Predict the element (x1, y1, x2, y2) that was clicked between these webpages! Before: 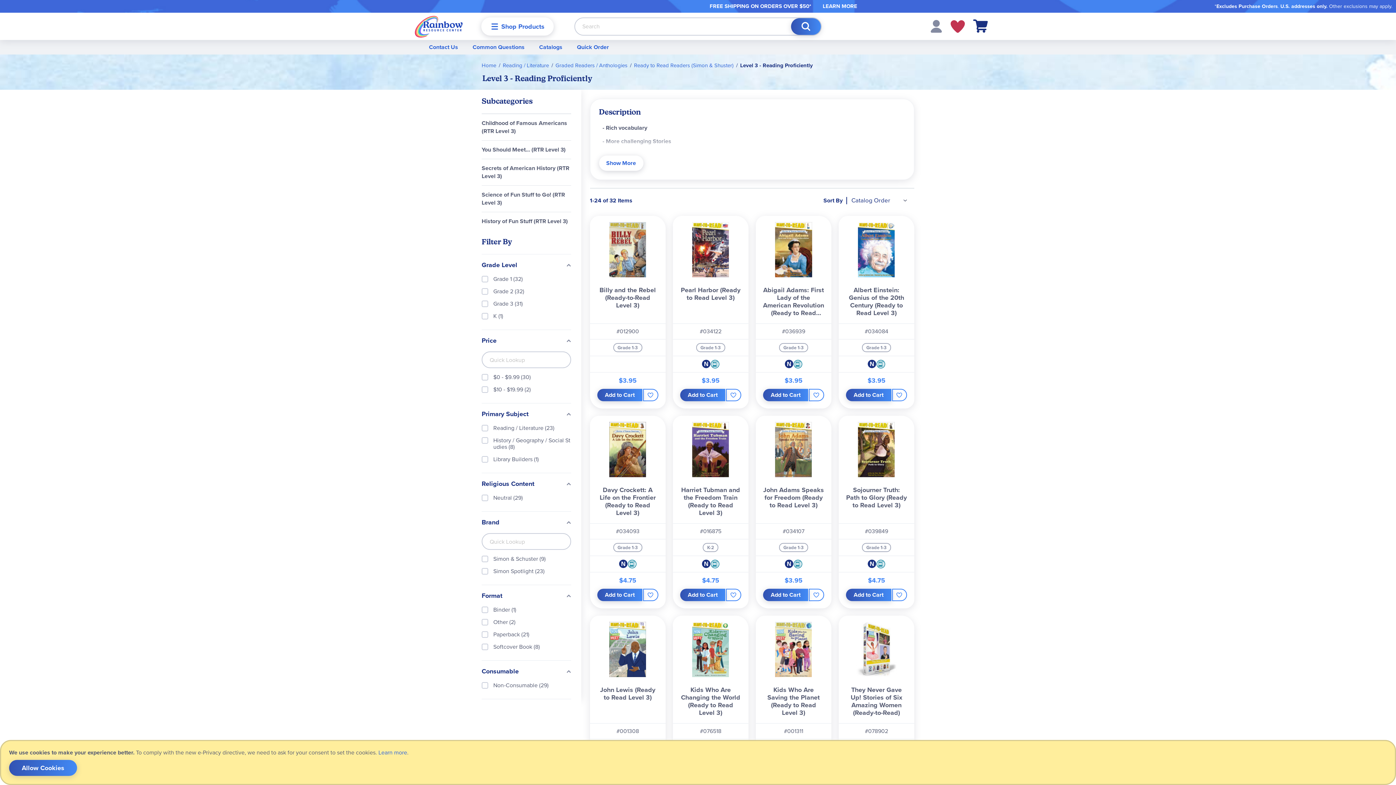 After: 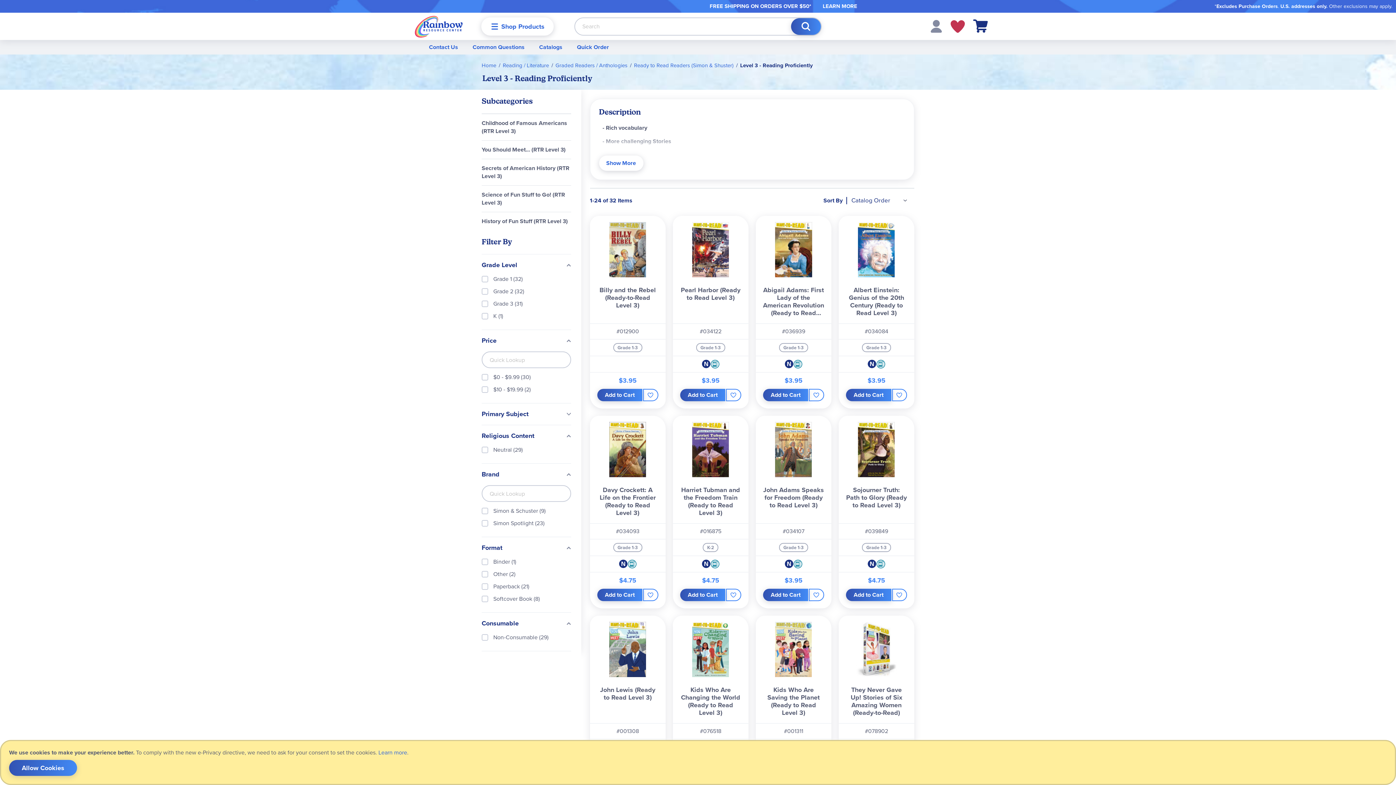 Action: label: Primary Subject bbox: (481, 398, 566, 405)